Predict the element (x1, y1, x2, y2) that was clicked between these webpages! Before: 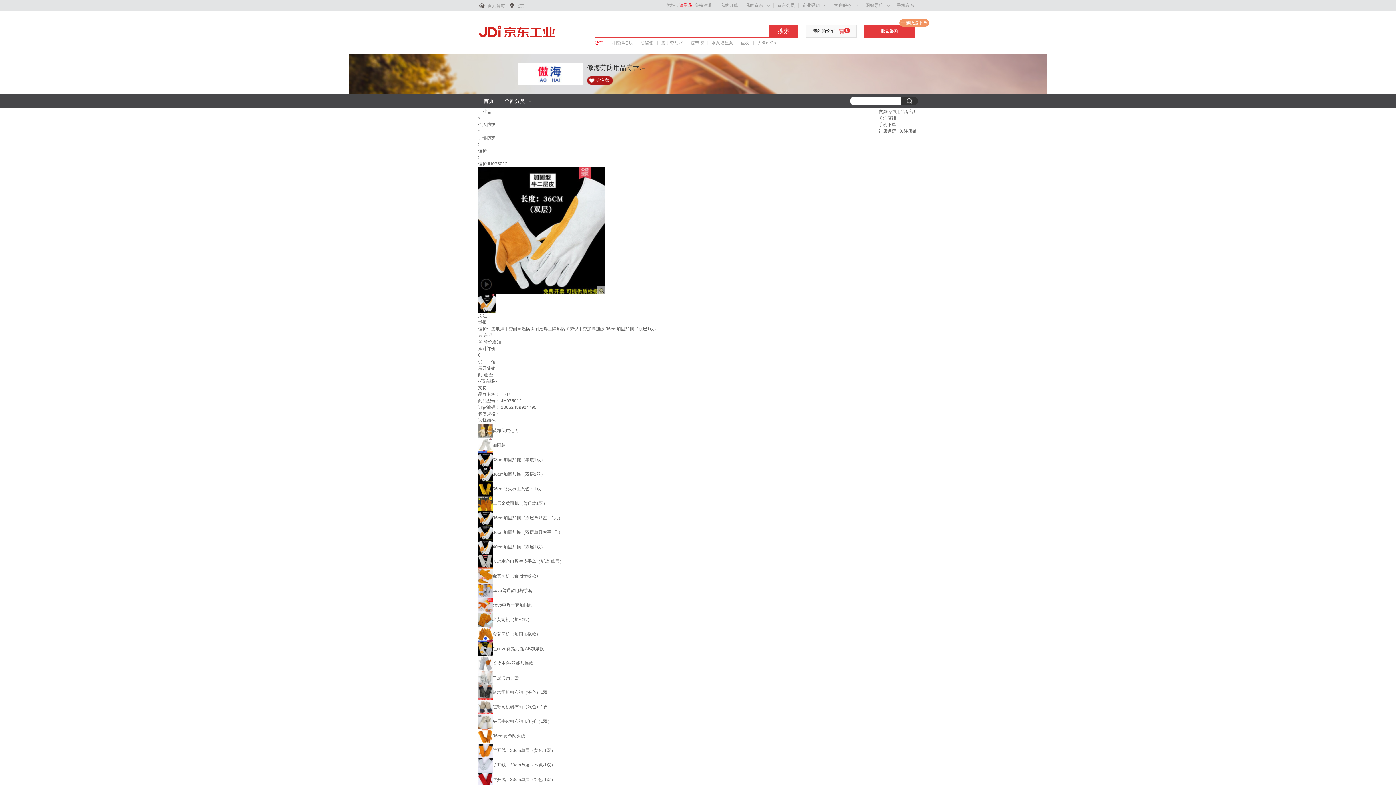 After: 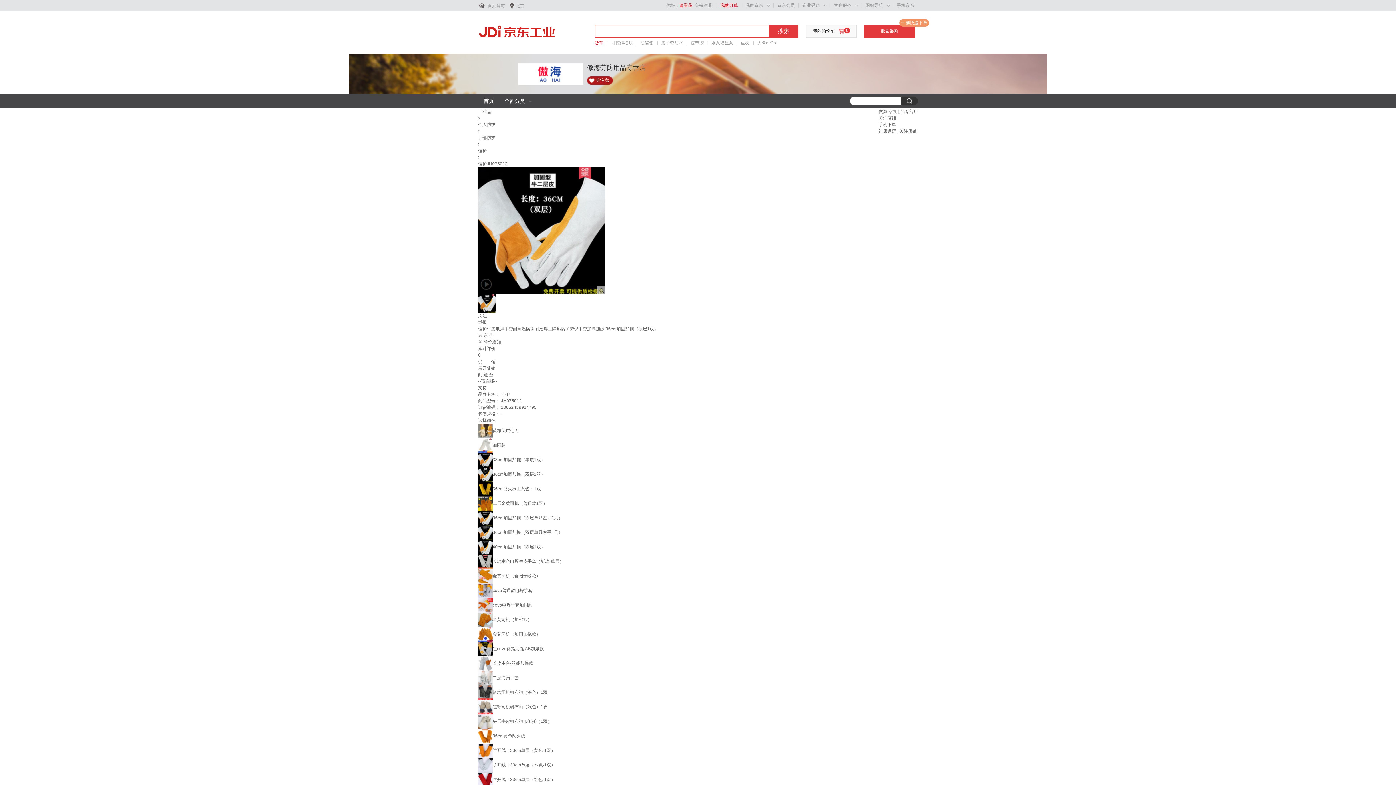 Action: label: 我的订单 bbox: (720, 2, 738, 8)